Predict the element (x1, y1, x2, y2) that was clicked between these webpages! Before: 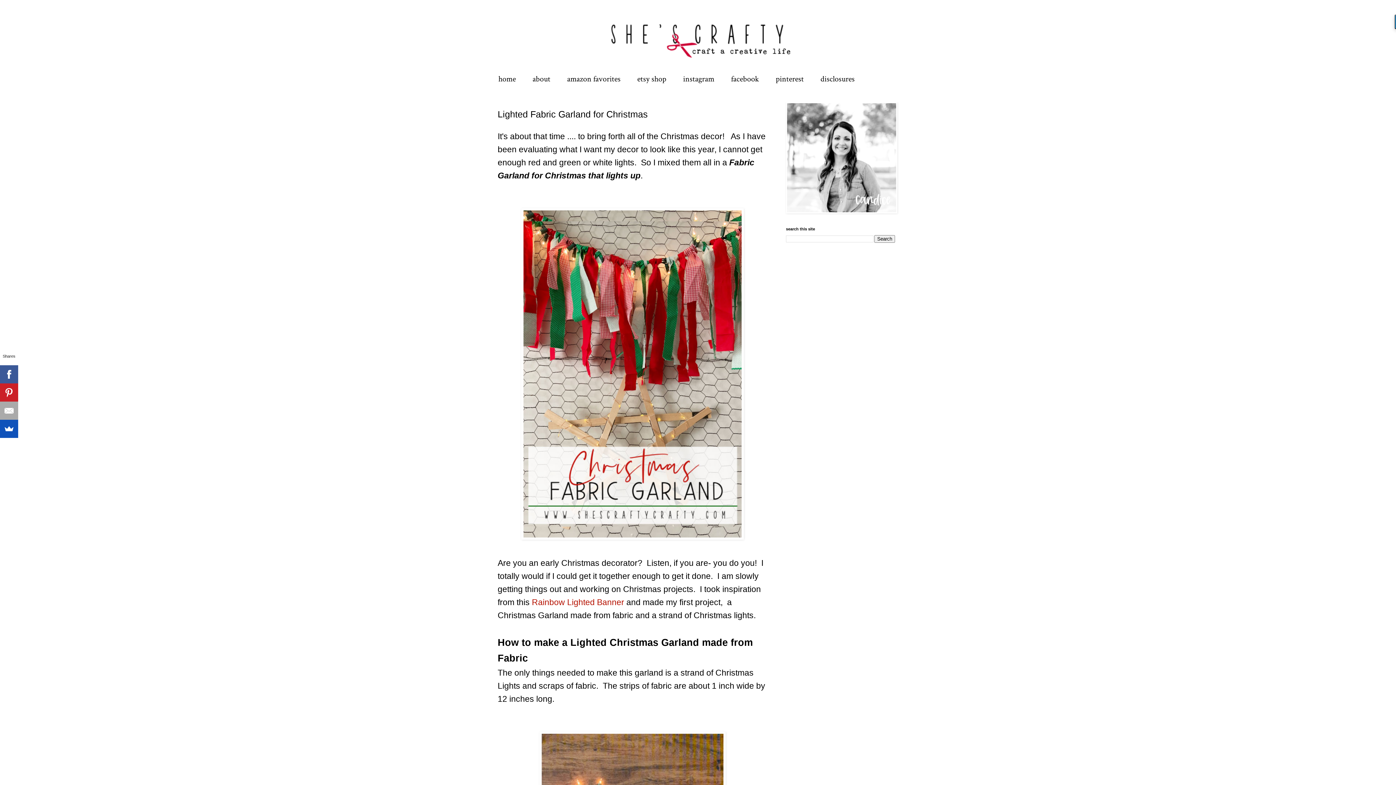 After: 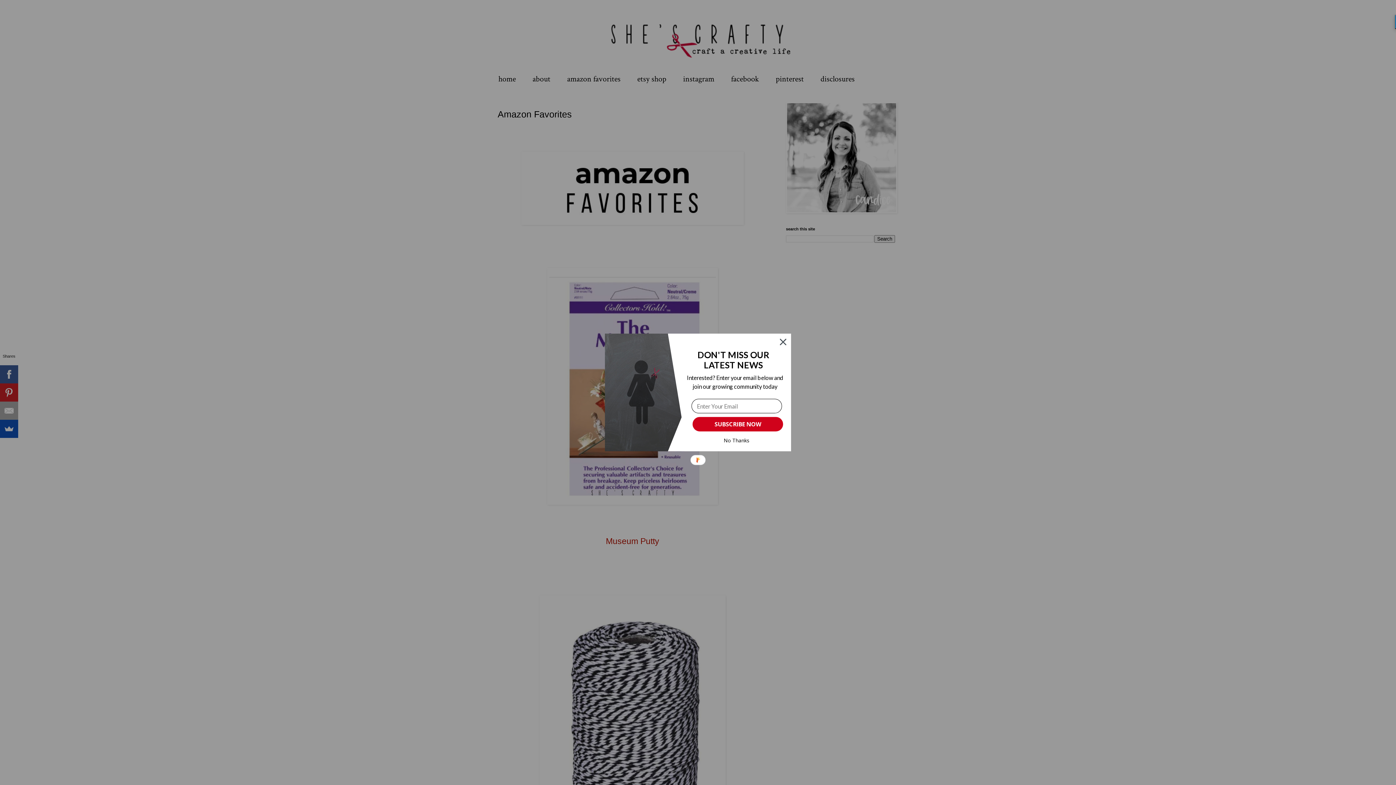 Action: bbox: (558, 69, 629, 89) label: amazon favorites